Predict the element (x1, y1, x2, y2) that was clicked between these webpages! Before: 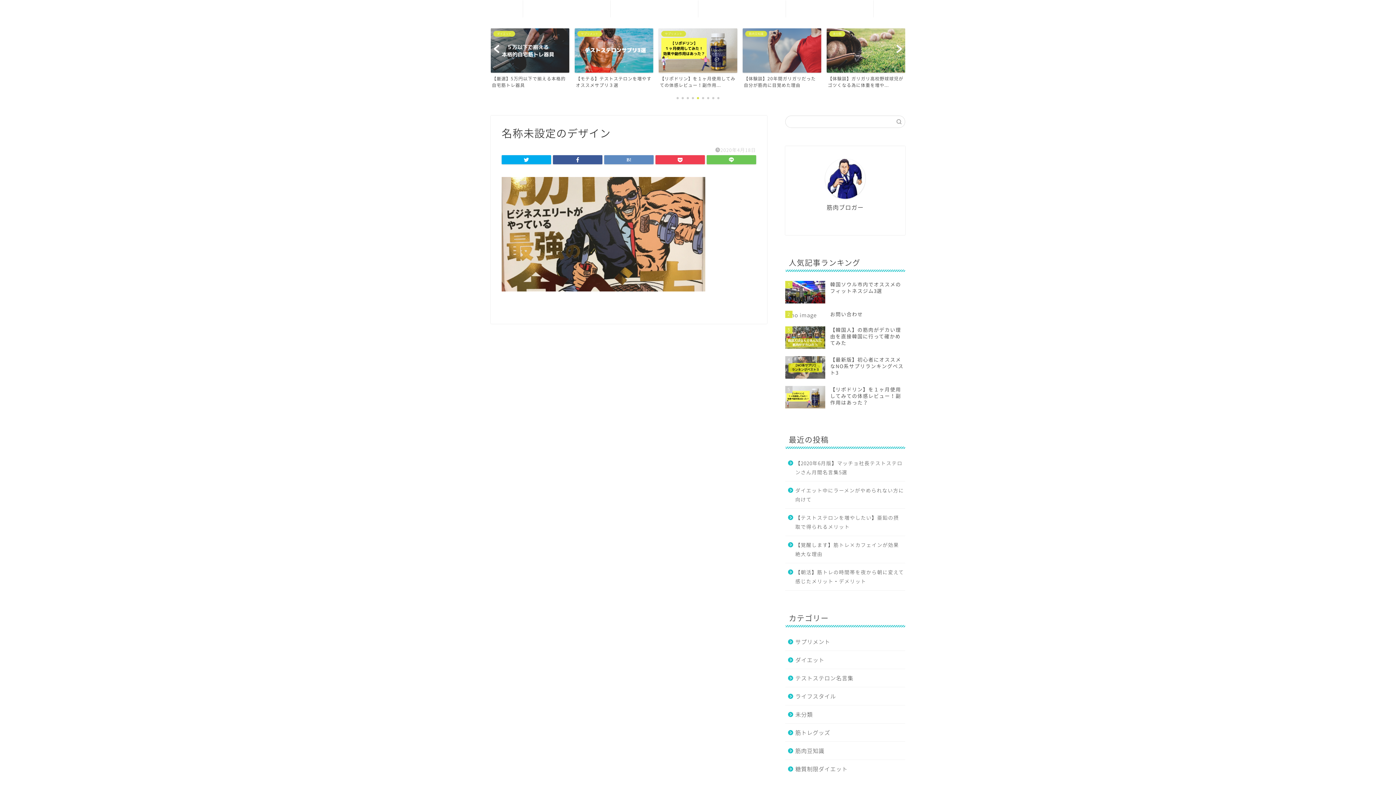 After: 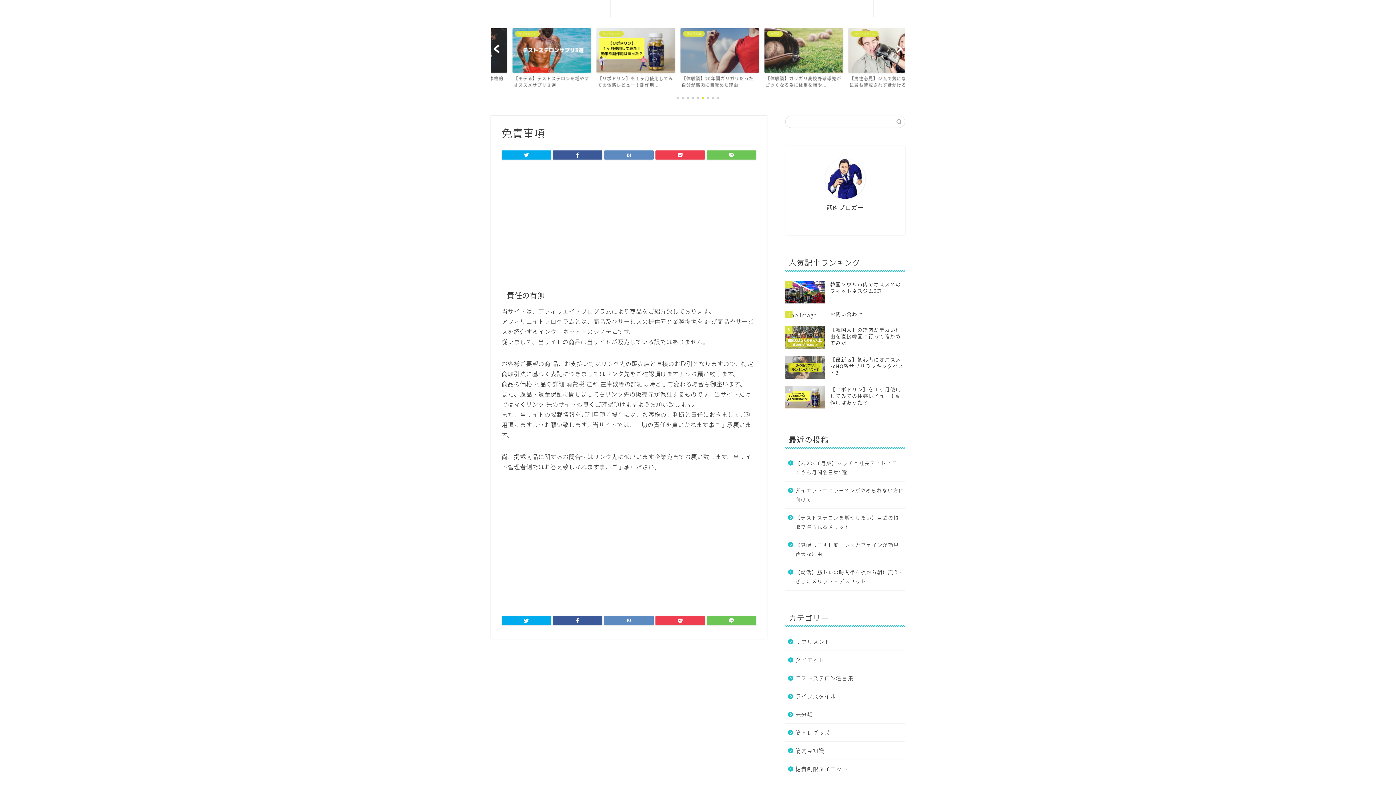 Action: bbox: (698, 0, 785, 17) label: 免責事項